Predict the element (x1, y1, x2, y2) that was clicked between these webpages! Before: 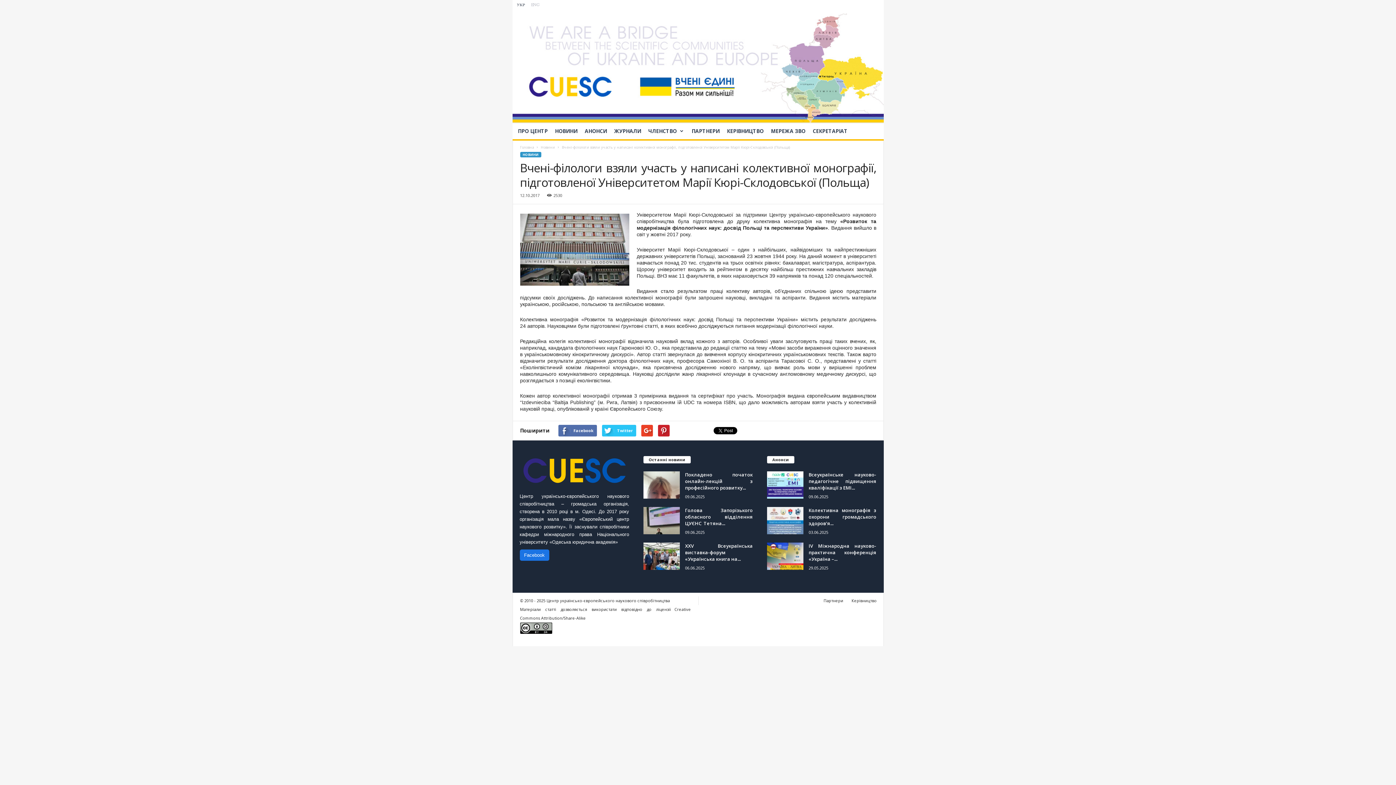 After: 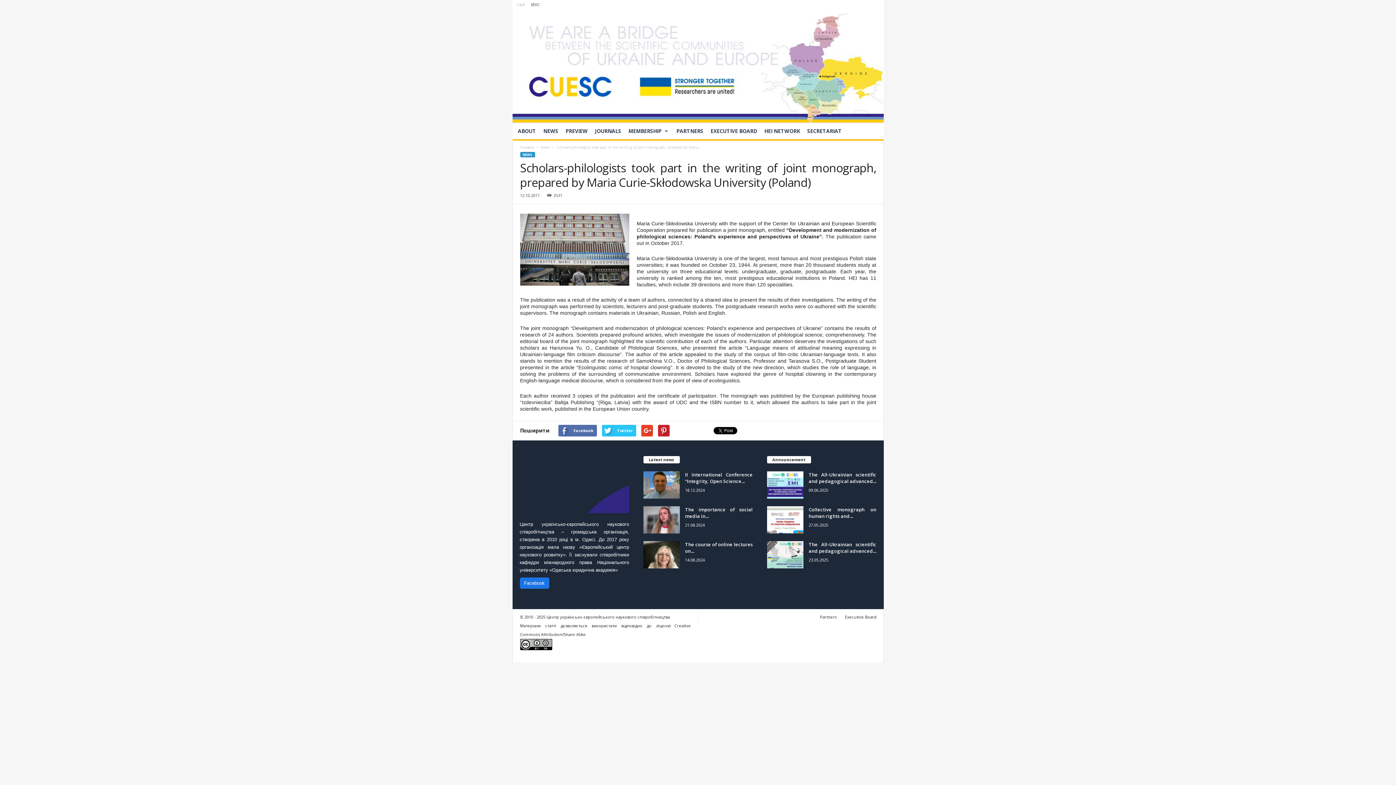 Action: label: ENG bbox: (531, 2, 539, 7)